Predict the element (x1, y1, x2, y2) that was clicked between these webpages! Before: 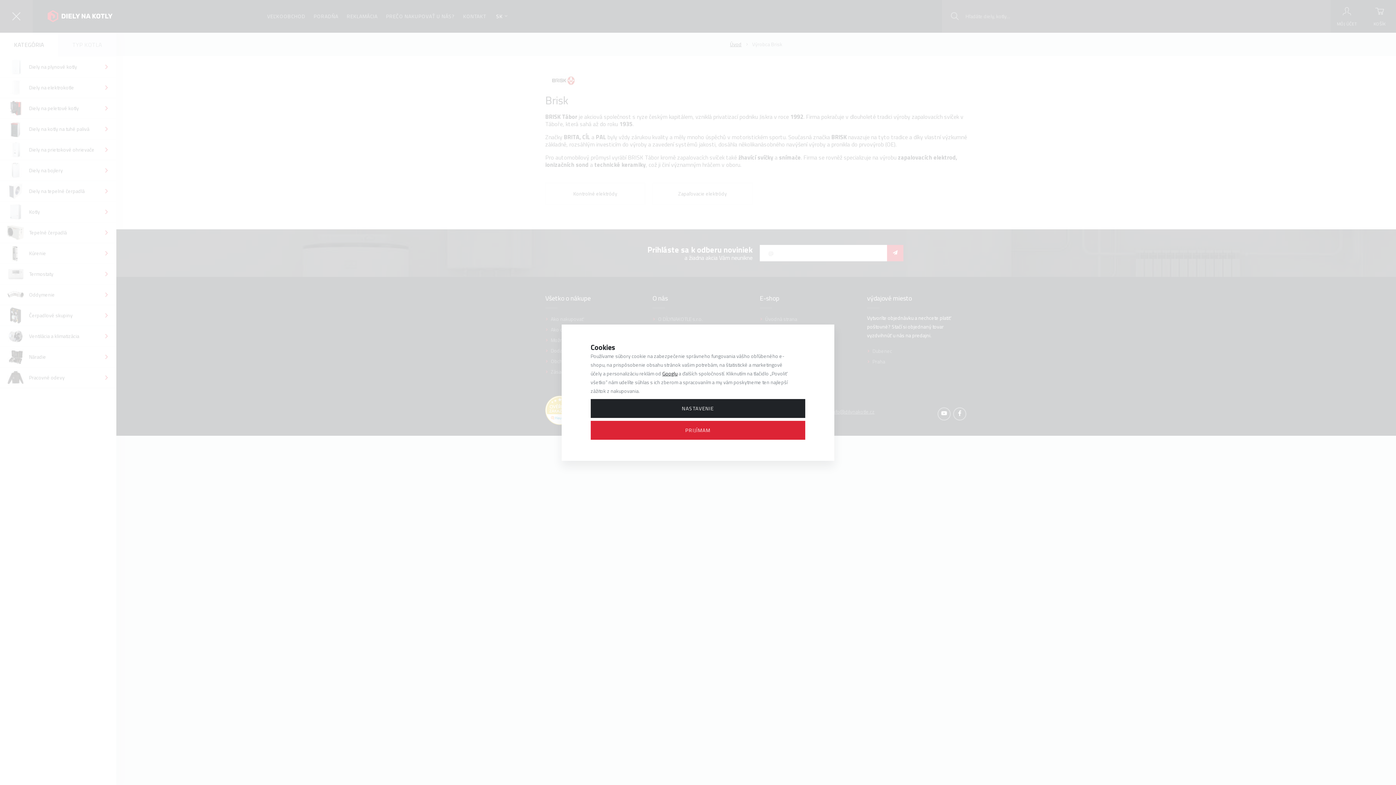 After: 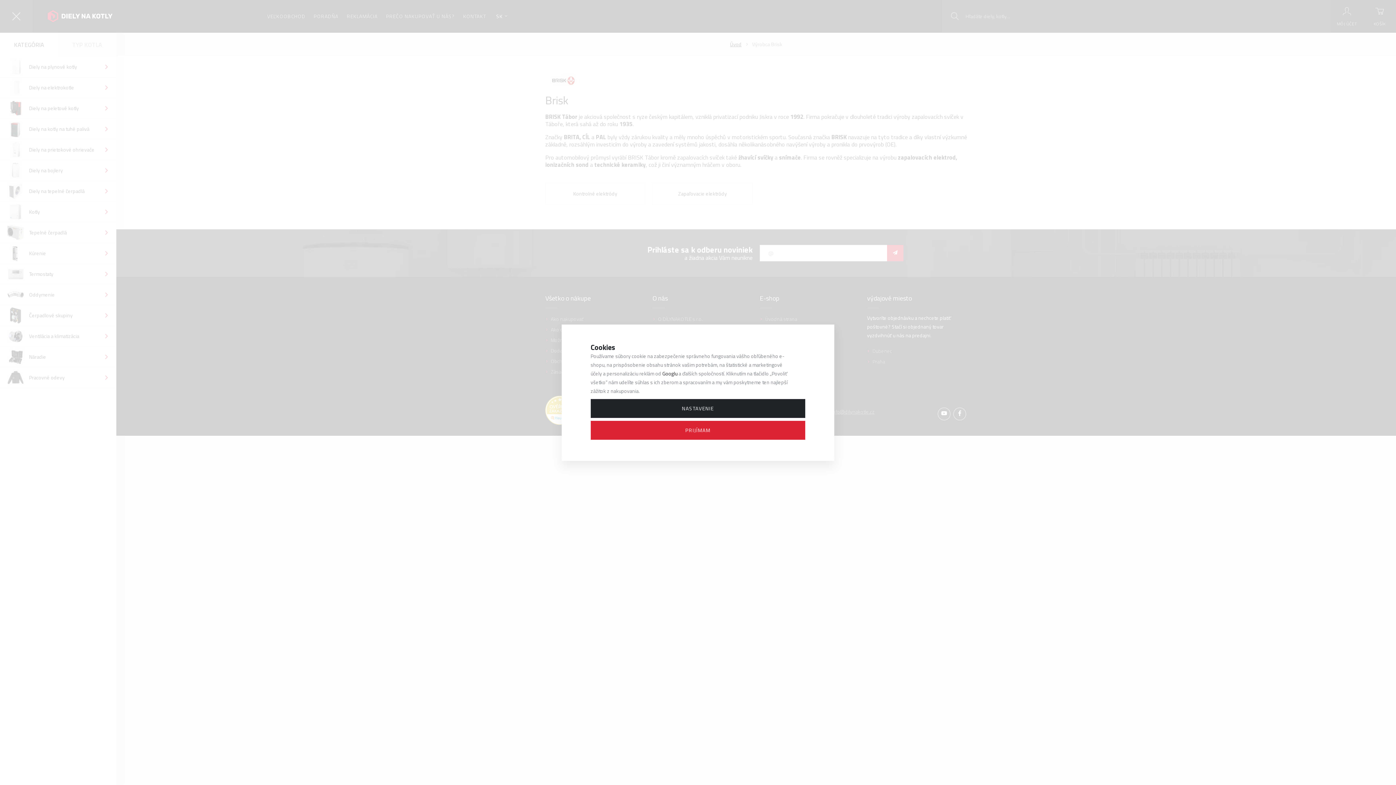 Action: label: Googlu bbox: (662, 369, 677, 377)